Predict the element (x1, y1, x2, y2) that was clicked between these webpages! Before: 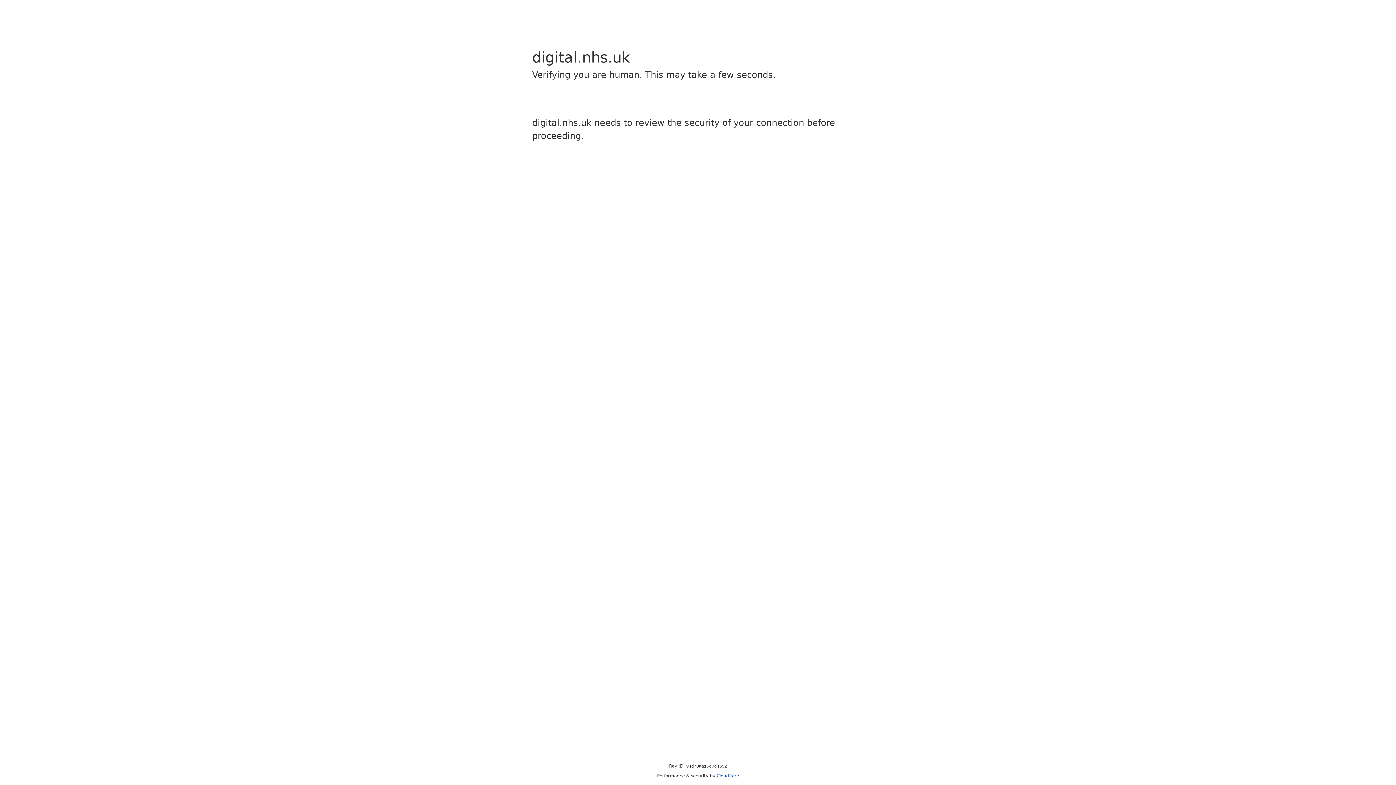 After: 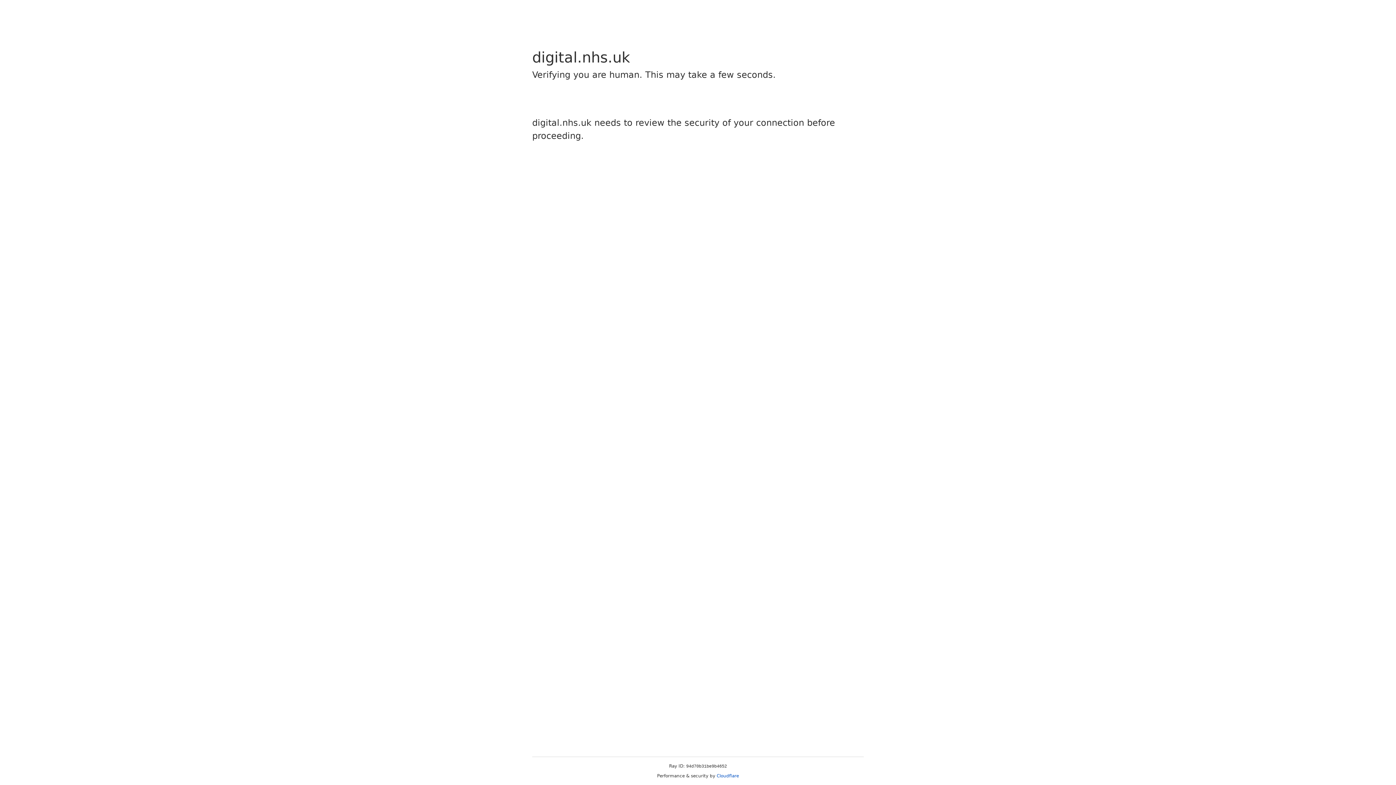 Action: label: Cloudflare bbox: (716, 773, 739, 778)